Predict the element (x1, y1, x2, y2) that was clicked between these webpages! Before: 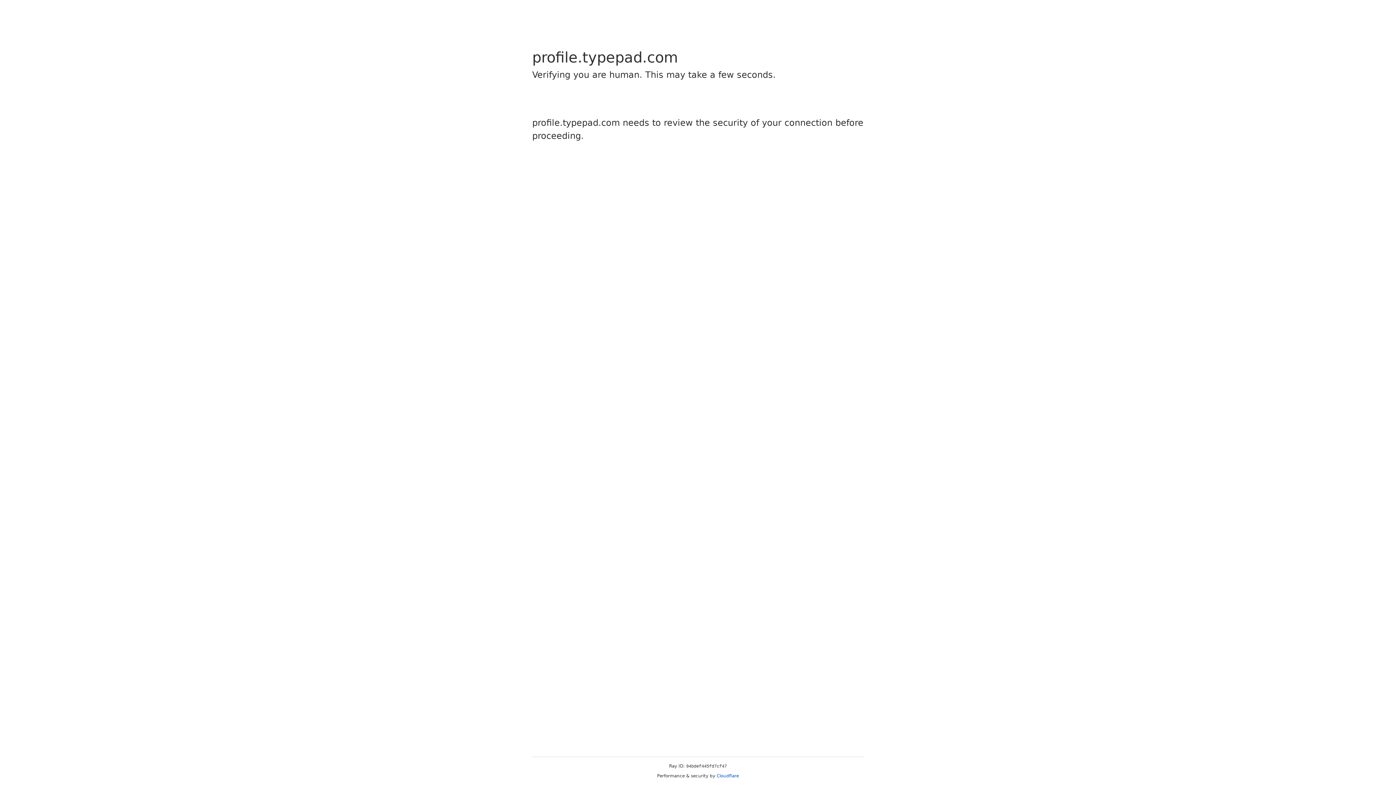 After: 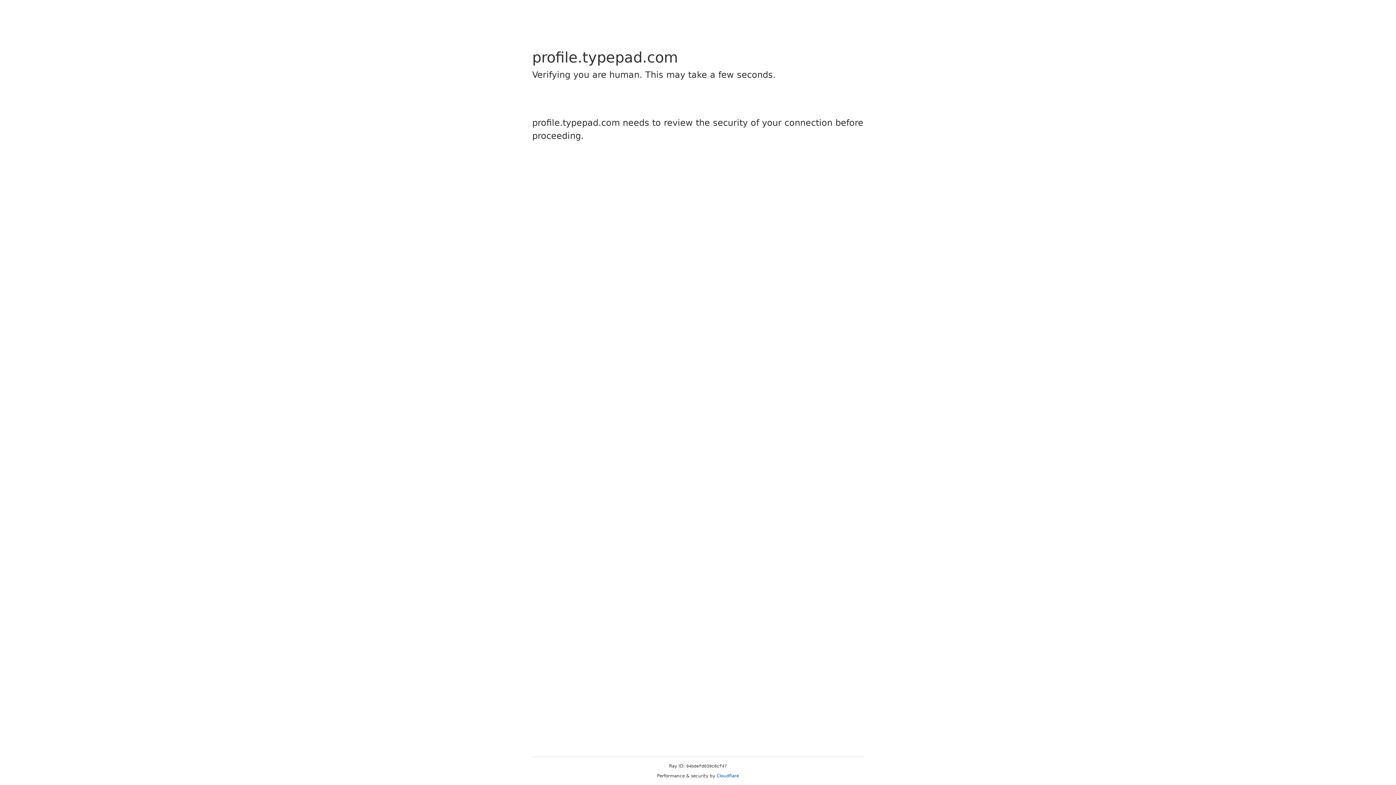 Action: bbox: (716, 773, 739, 778) label: Cloudflare